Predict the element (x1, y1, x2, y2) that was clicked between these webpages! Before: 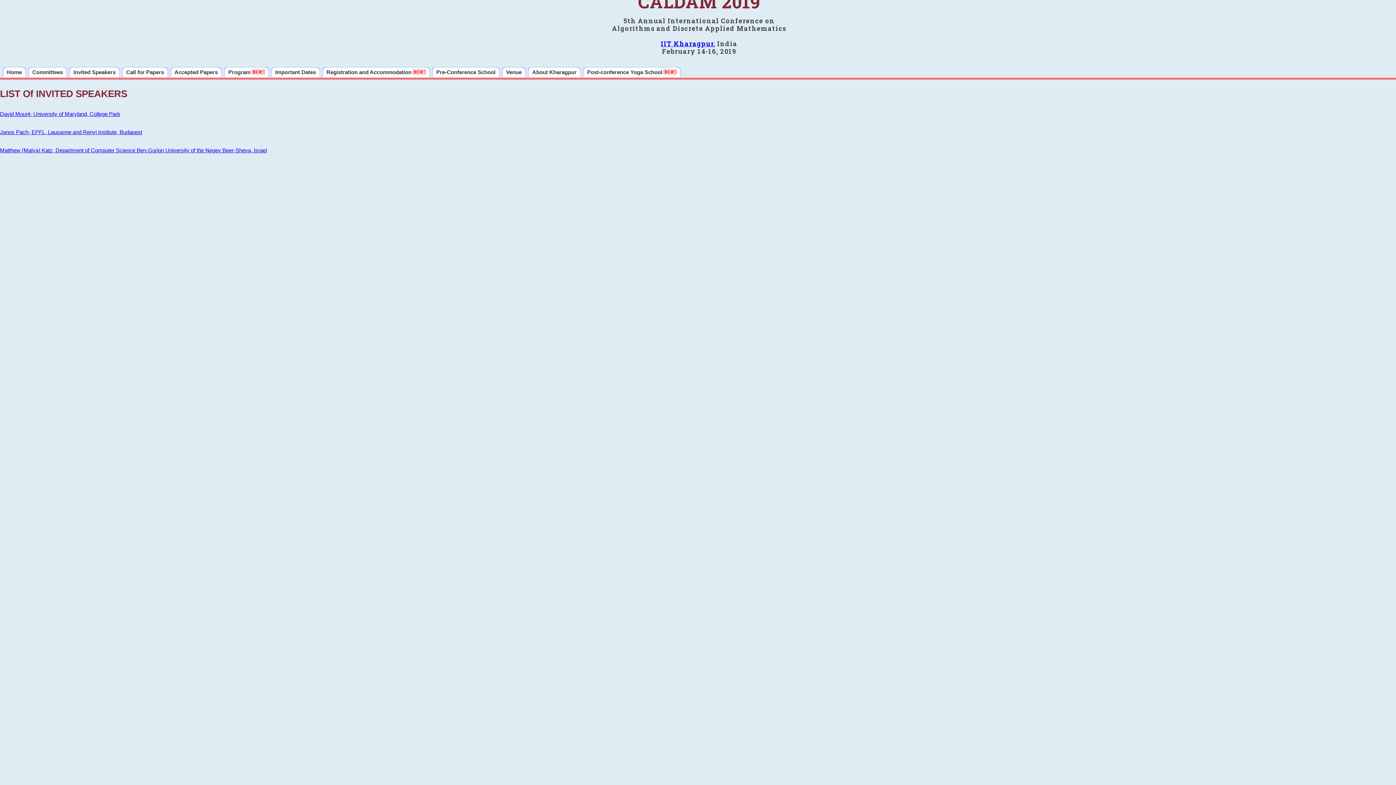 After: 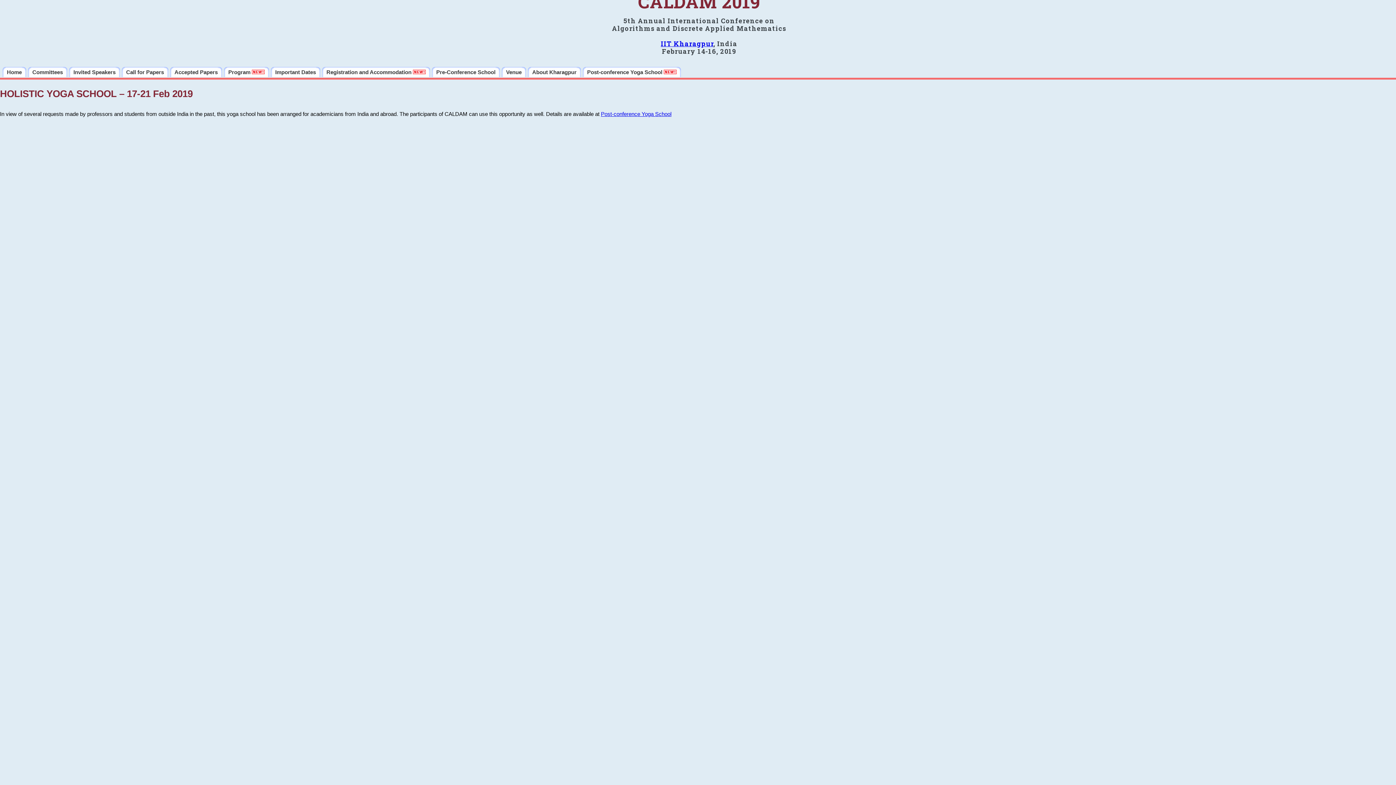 Action: label: Post-conference Yoga School  bbox: (582, 66, 681, 77)